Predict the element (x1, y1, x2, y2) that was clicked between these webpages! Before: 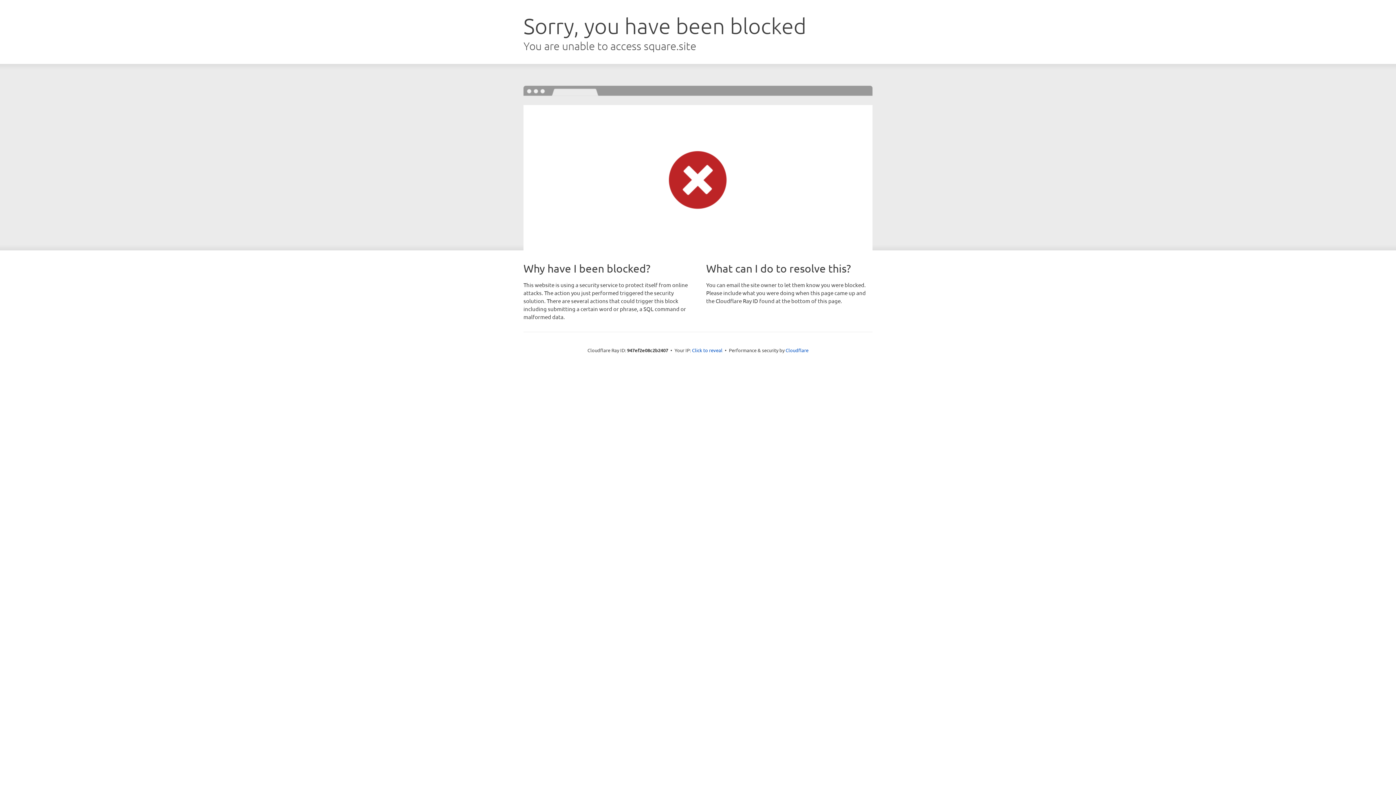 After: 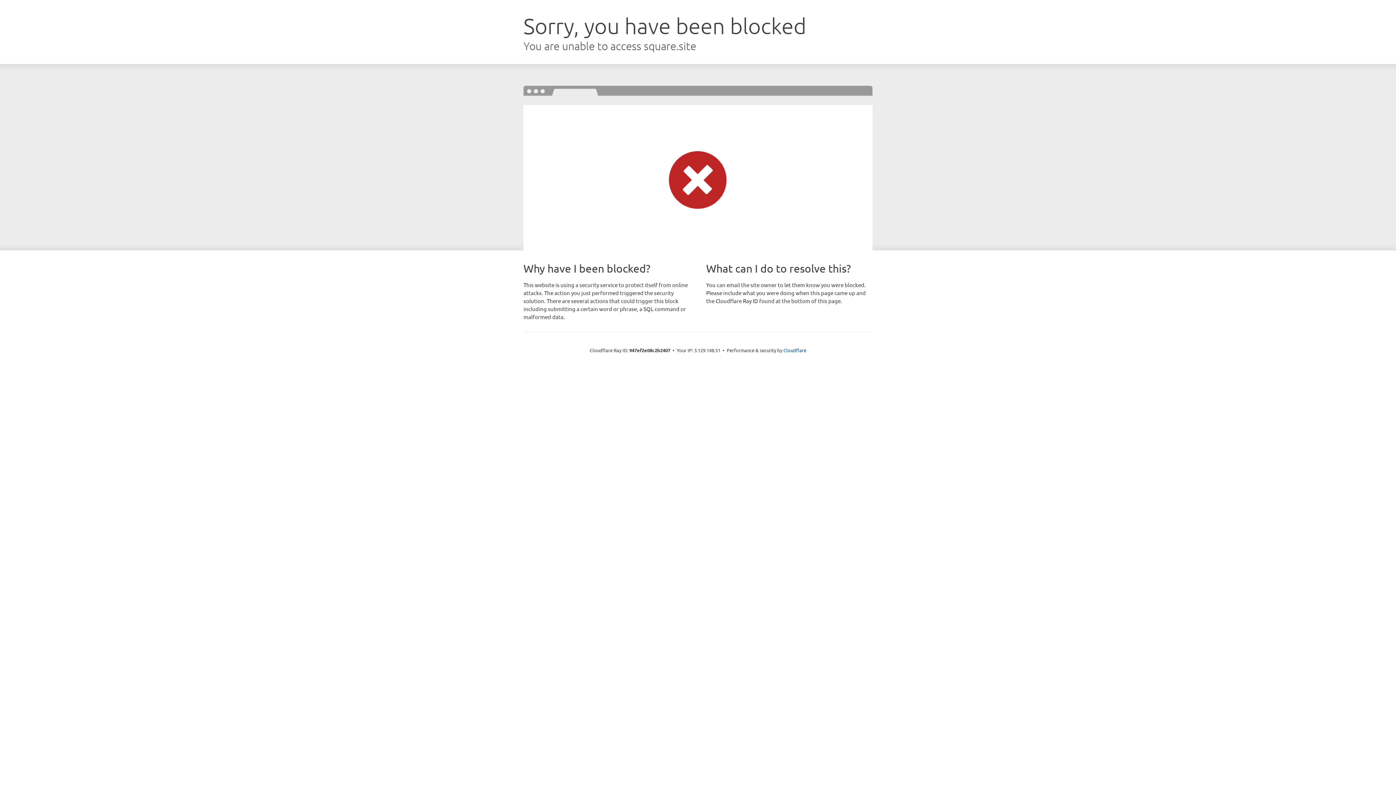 Action: bbox: (692, 346, 722, 353) label: Click to reveal